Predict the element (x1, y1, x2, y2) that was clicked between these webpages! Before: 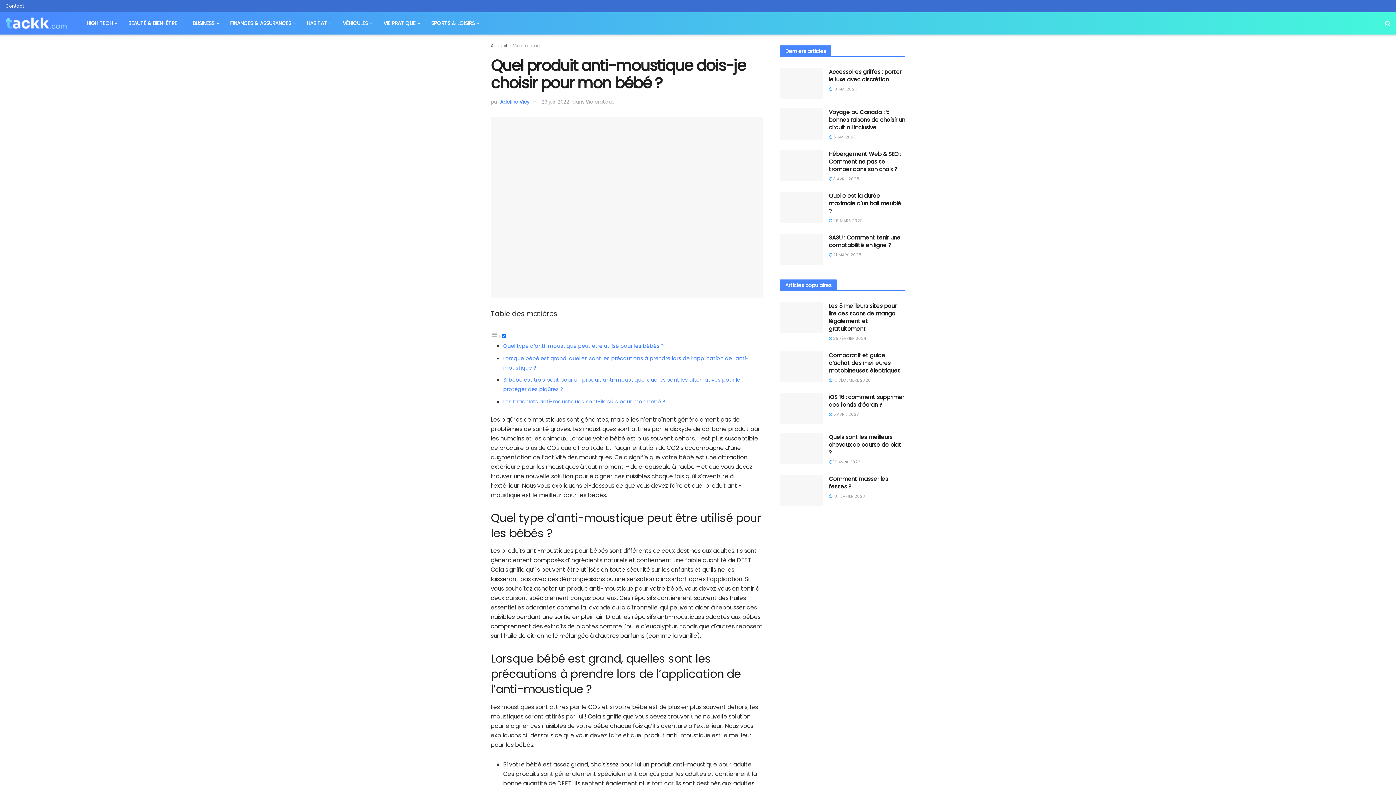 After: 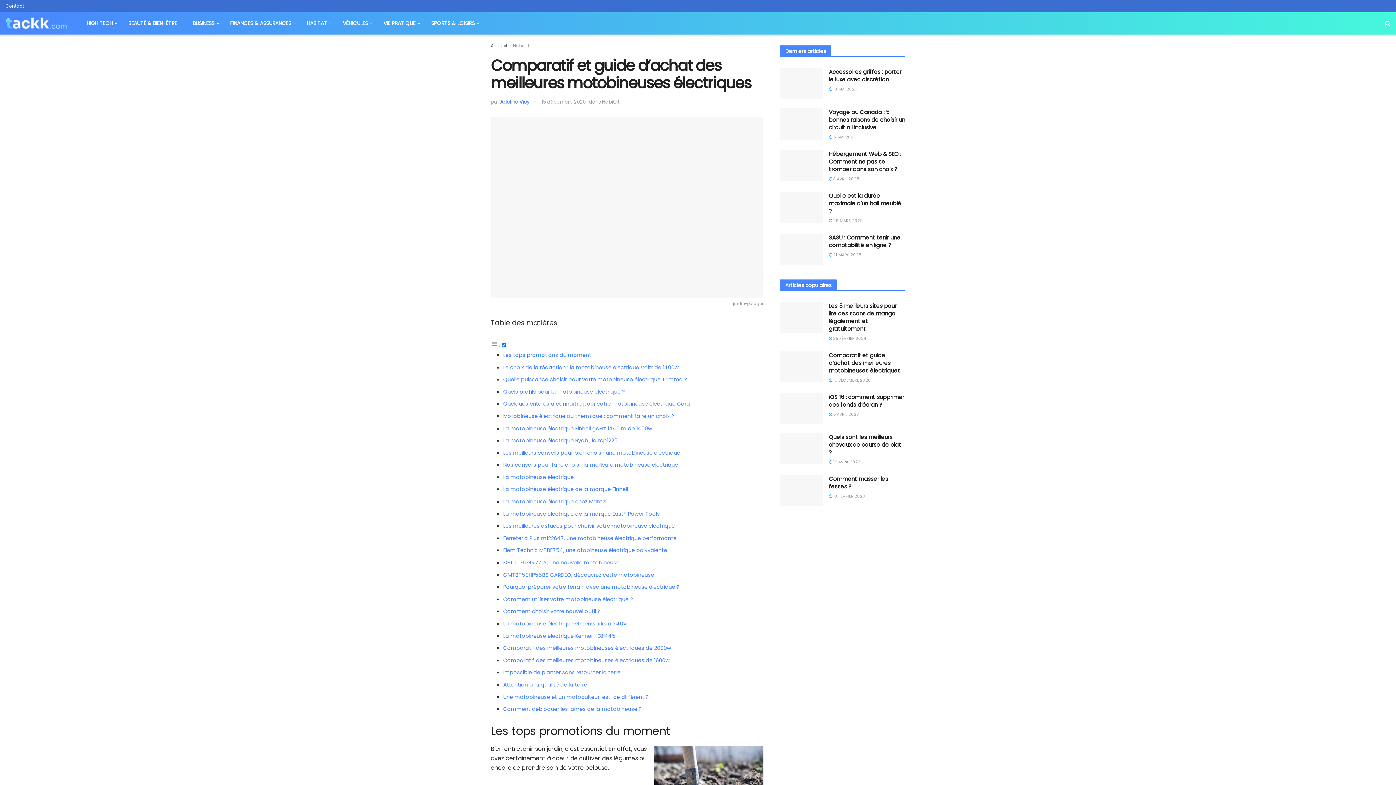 Action: bbox: (780, 351, 823, 382)